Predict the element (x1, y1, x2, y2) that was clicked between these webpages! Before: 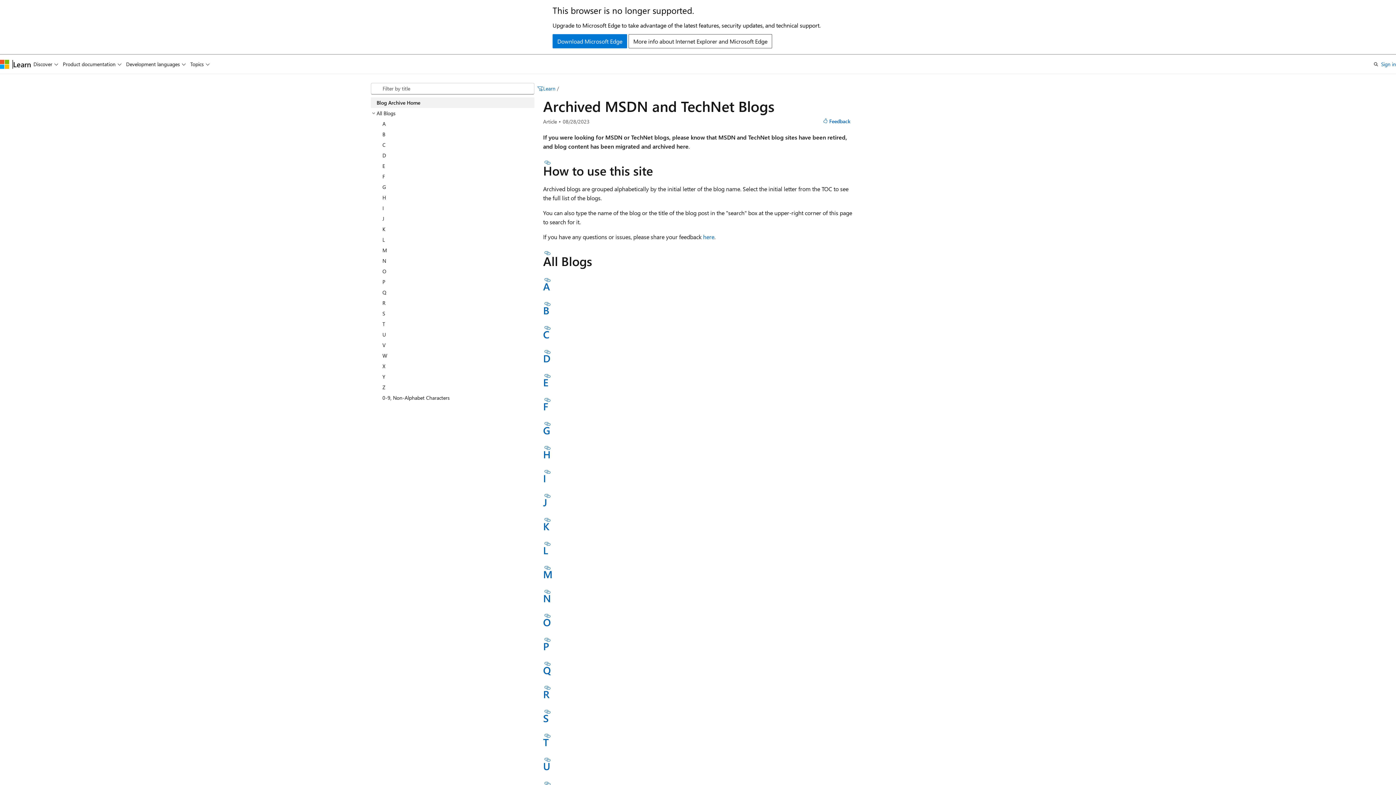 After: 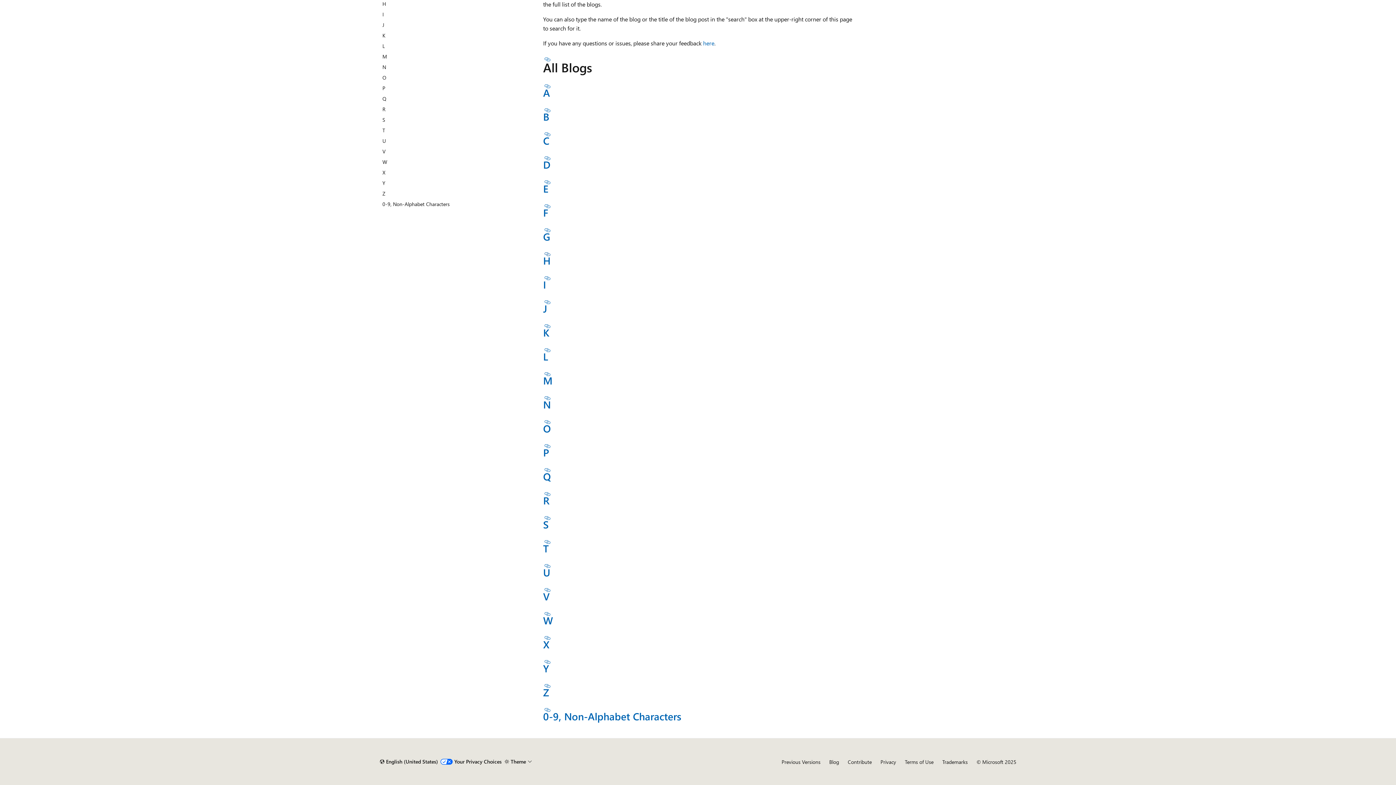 Action: bbox: (543, 250, 552, 256) label: Section titled: All Blogs